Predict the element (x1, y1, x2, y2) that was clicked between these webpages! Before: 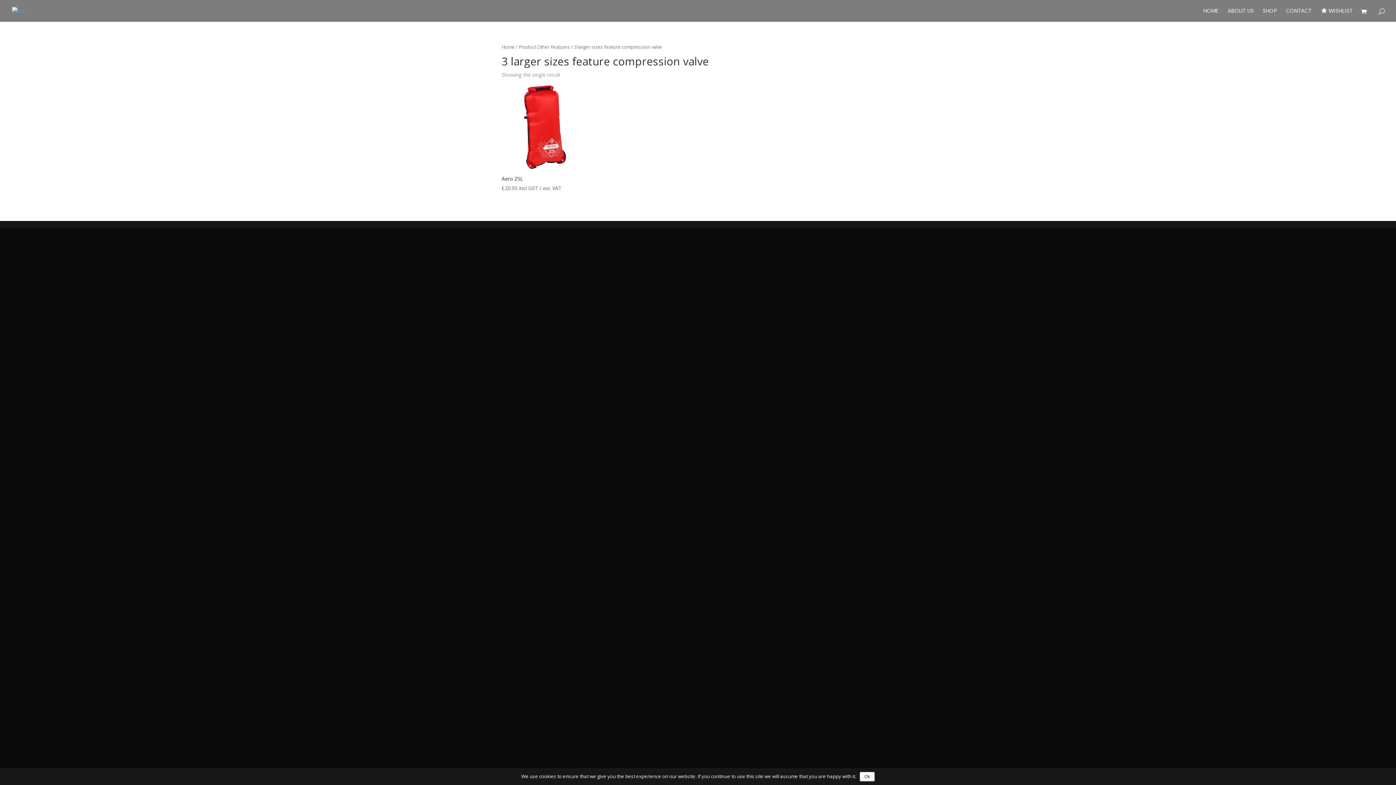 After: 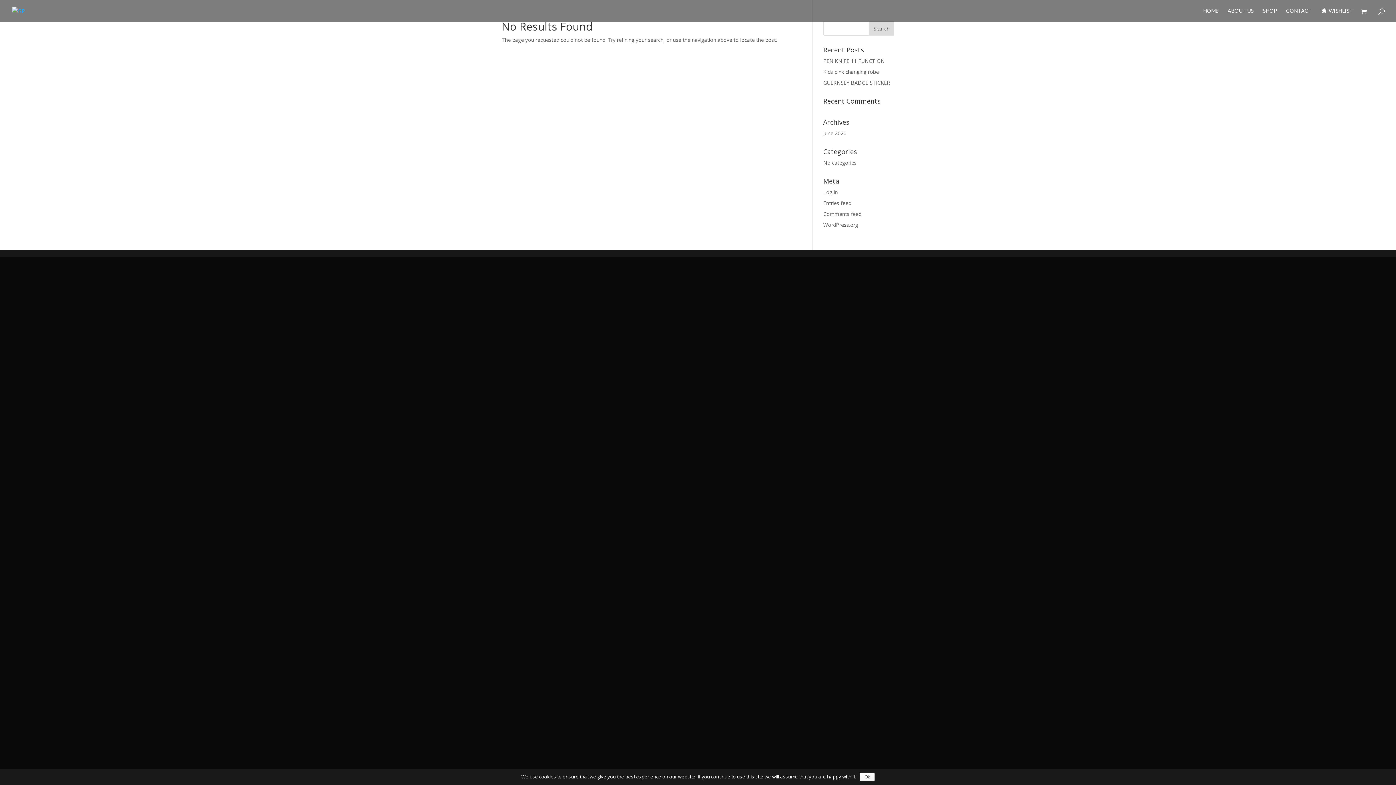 Action: label: CONTACT bbox: (1286, 8, 1312, 21)